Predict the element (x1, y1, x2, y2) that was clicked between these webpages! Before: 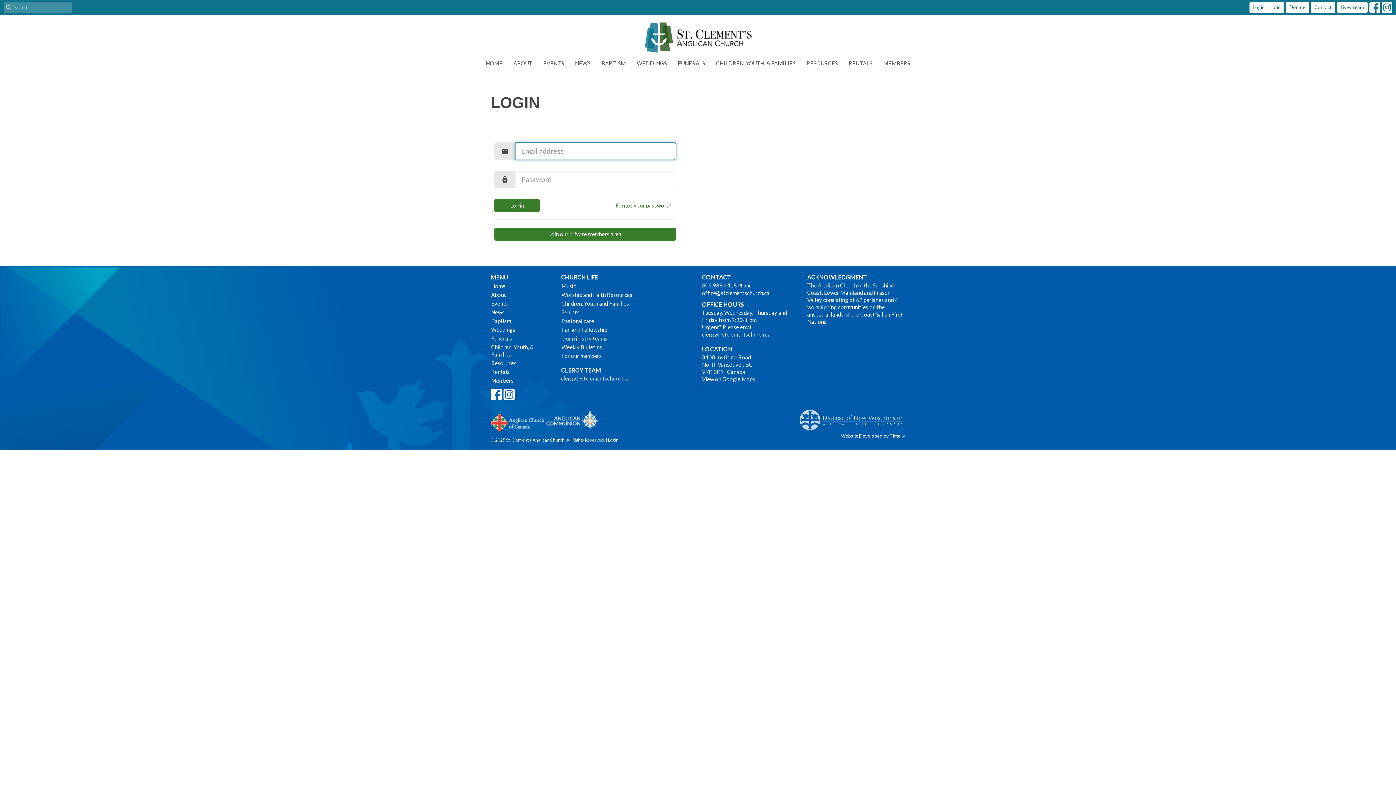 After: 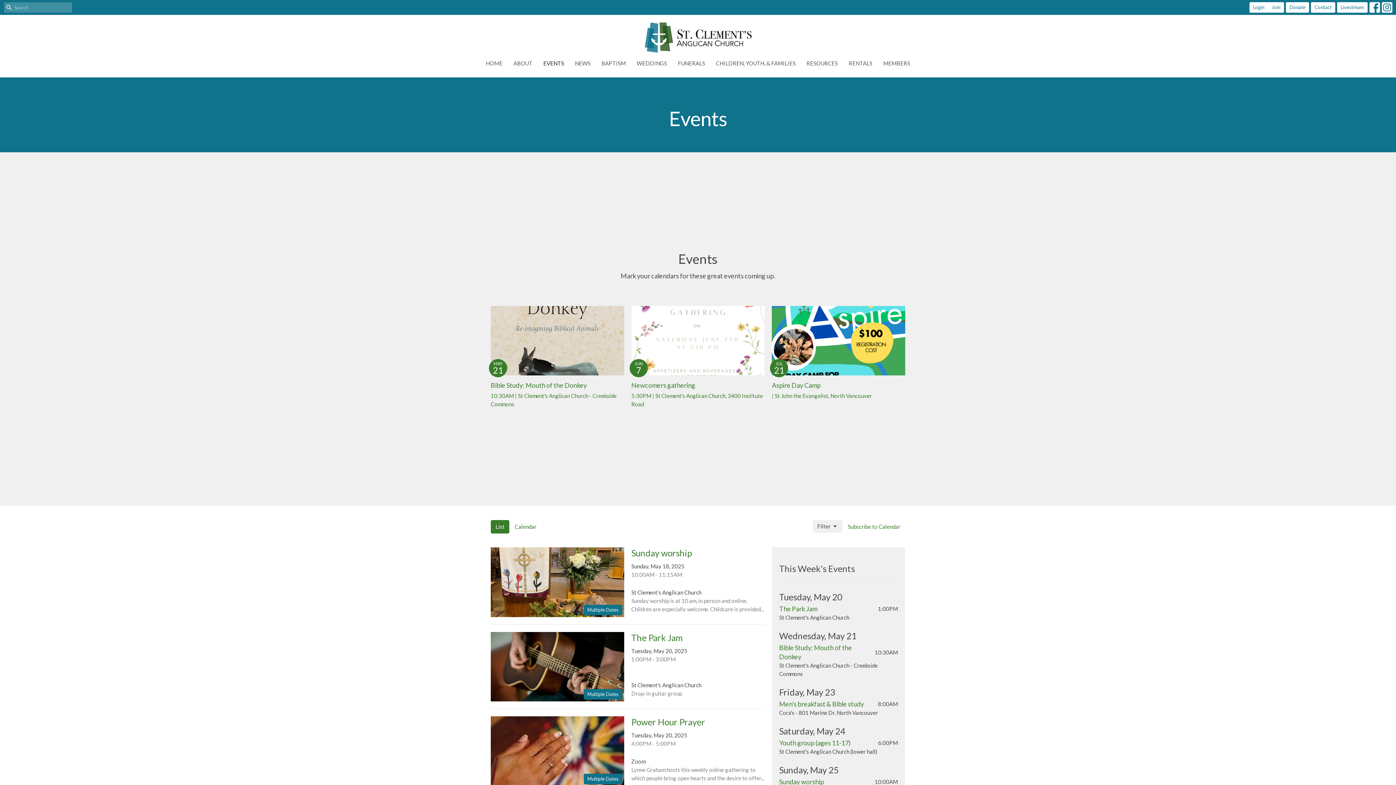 Action: bbox: (490, 299, 553, 307) label: Events